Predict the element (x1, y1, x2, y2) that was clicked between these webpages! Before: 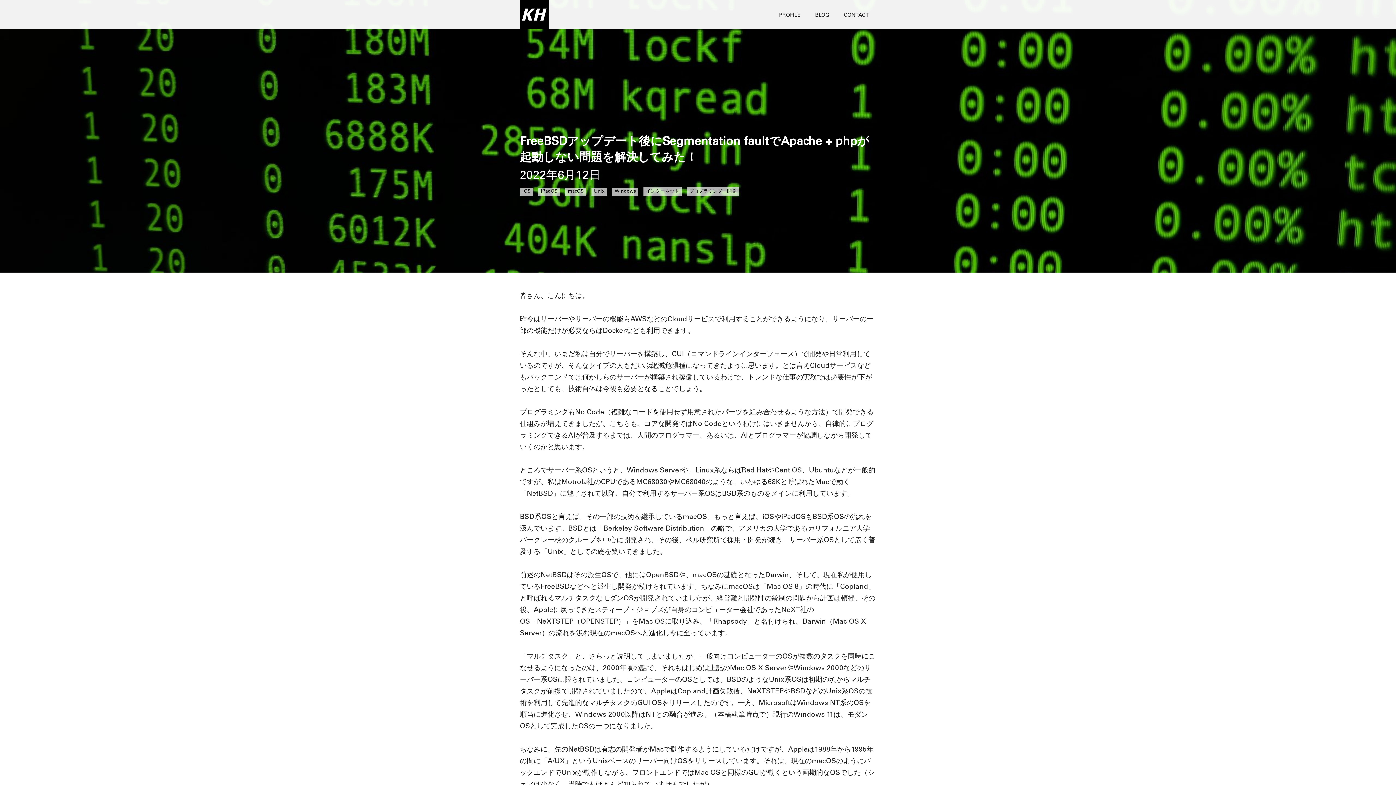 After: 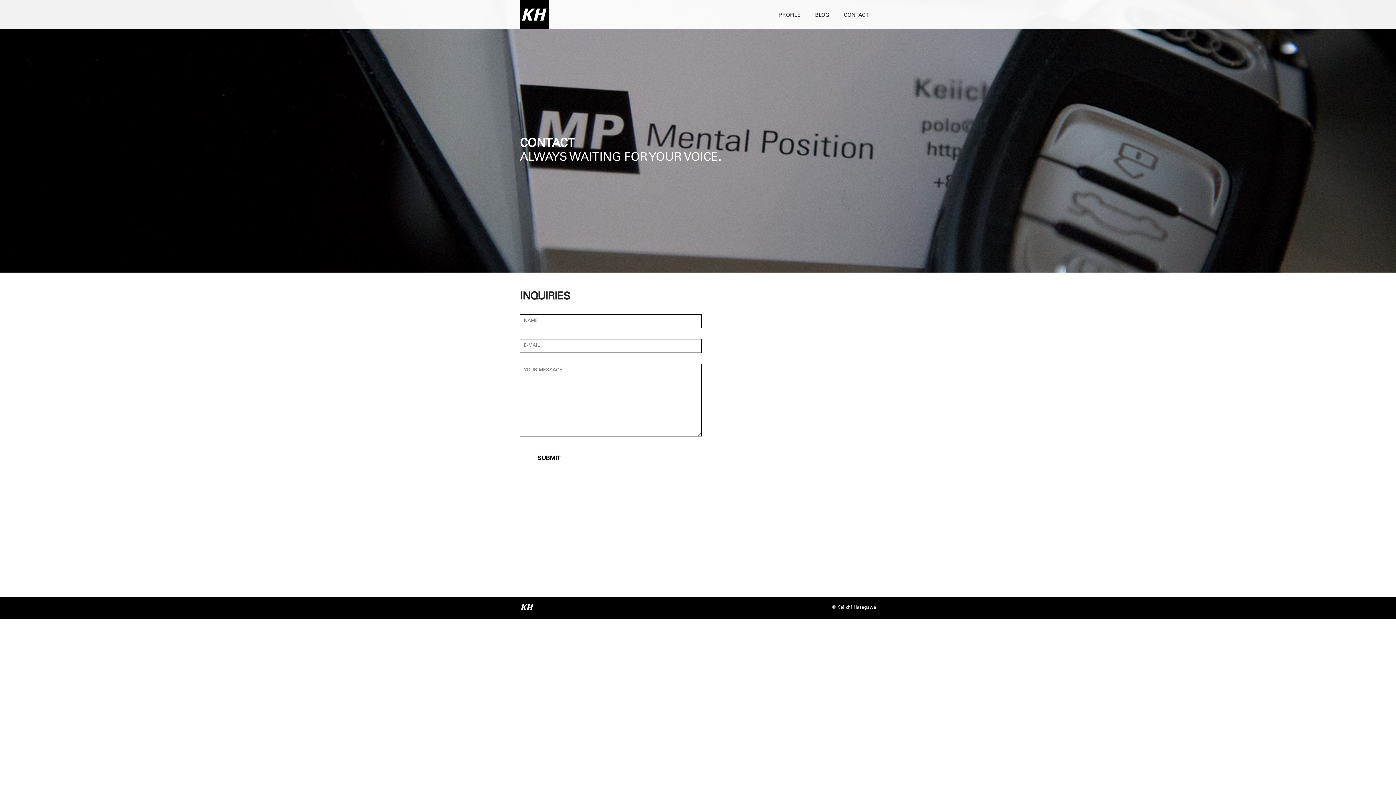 Action: bbox: (836, 0, 876, 29) label: CONTACT